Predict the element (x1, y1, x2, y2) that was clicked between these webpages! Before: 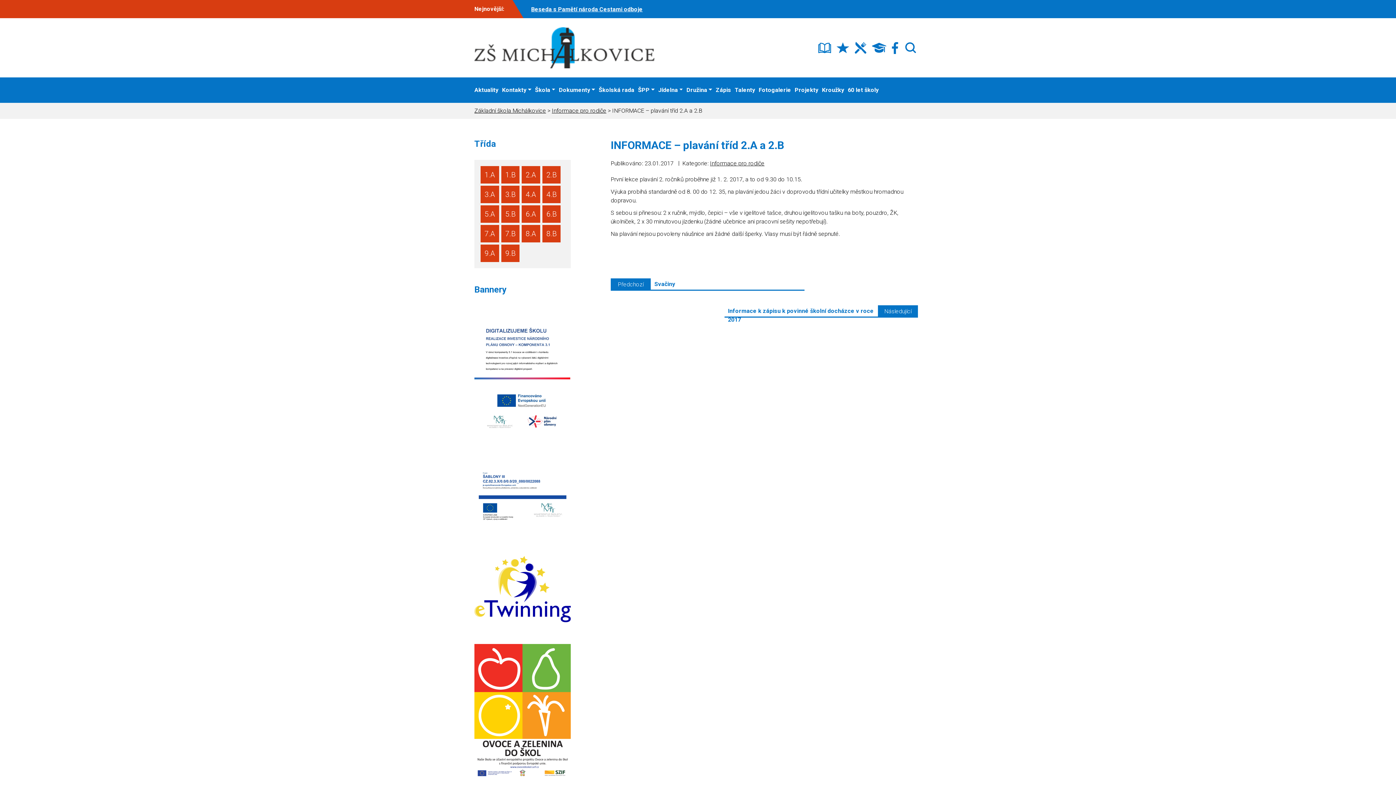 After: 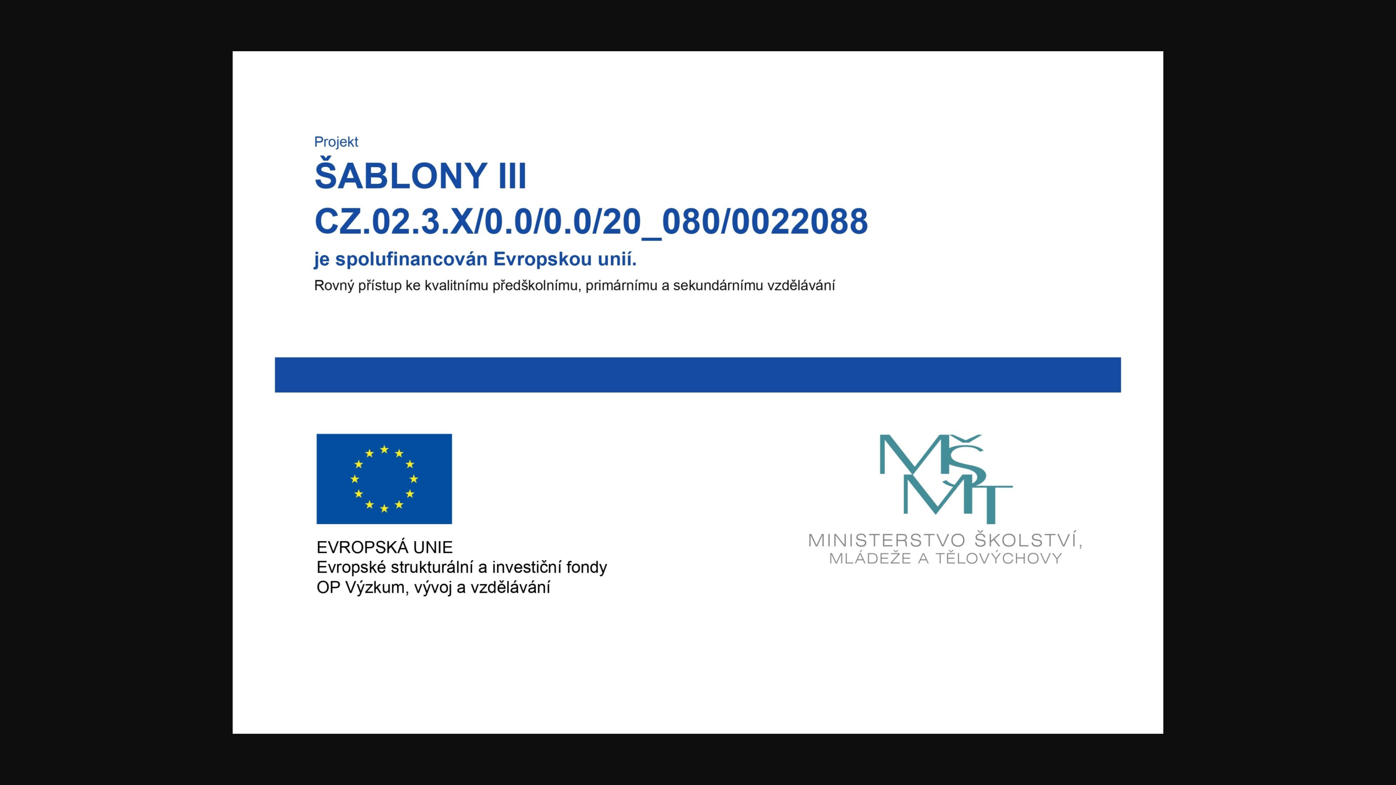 Action: bbox: (474, 463, 570, 534)